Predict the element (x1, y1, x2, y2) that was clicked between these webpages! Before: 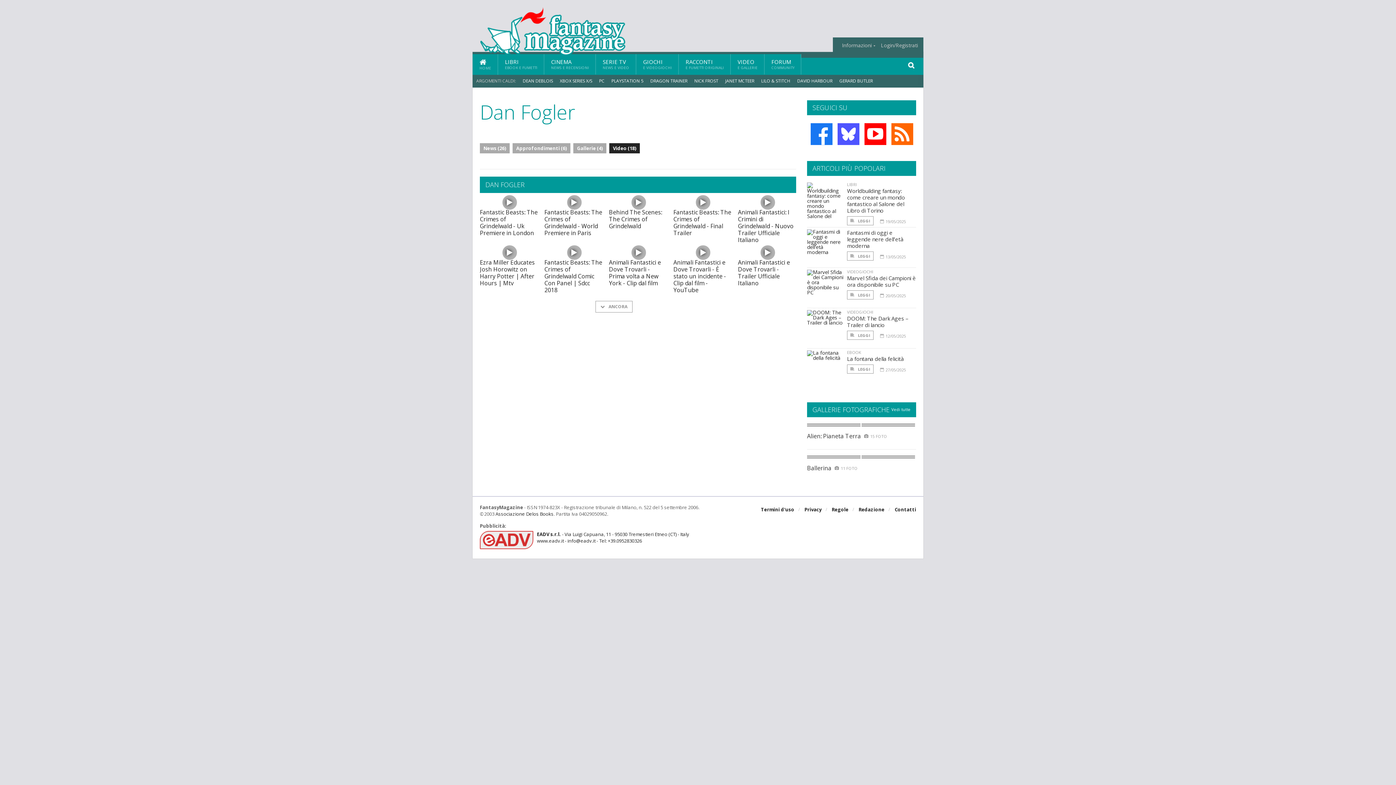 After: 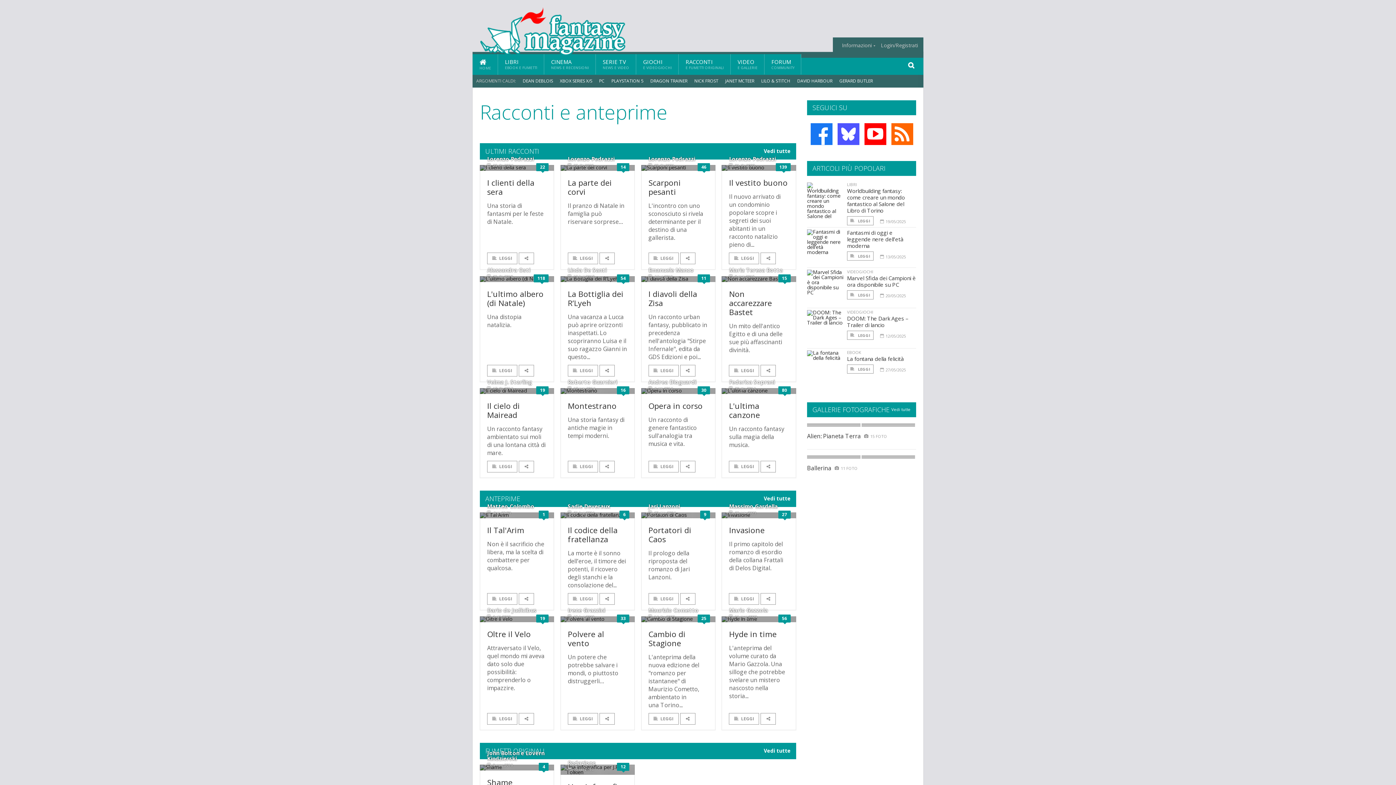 Action: bbox: (678, 54, 730, 74) label: RACCONTI
E FUMETTI ORIGINALI